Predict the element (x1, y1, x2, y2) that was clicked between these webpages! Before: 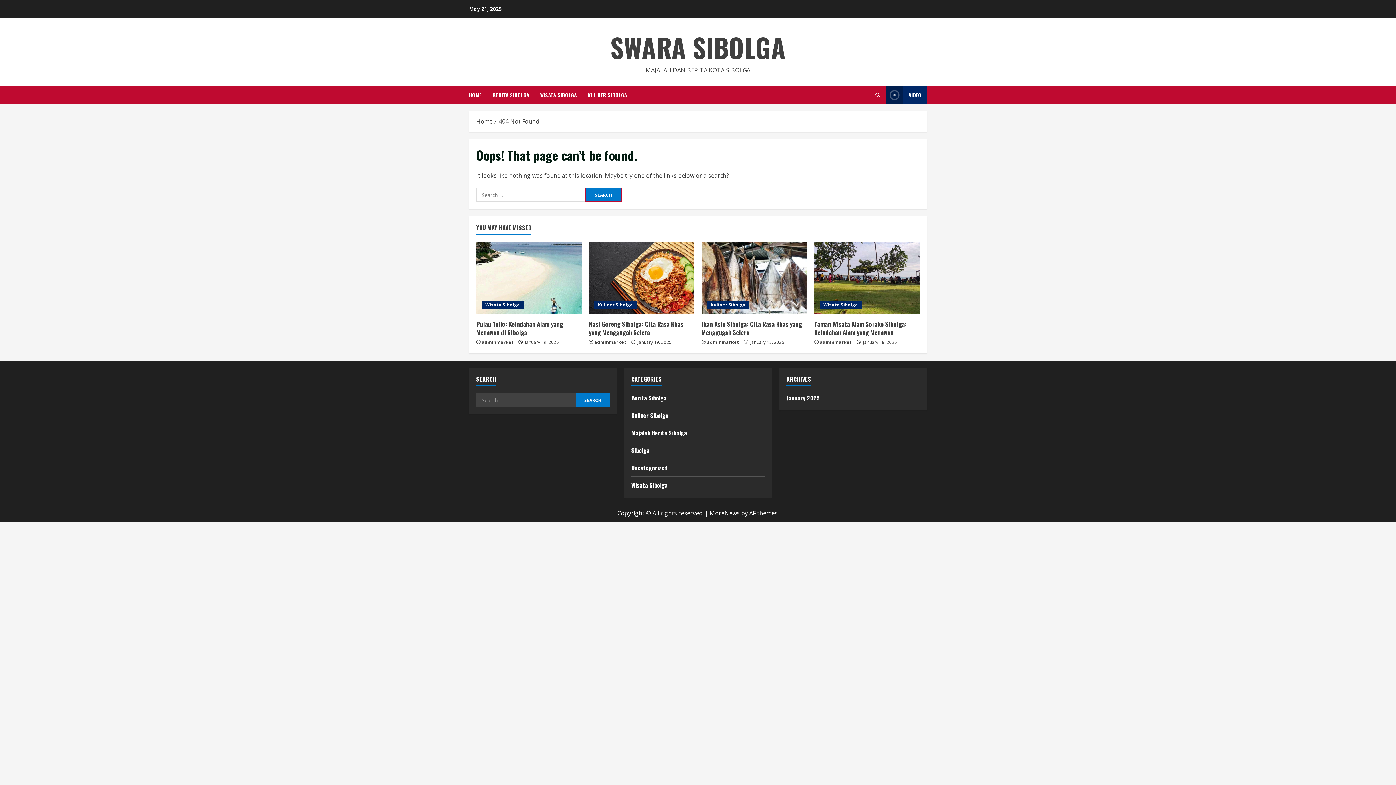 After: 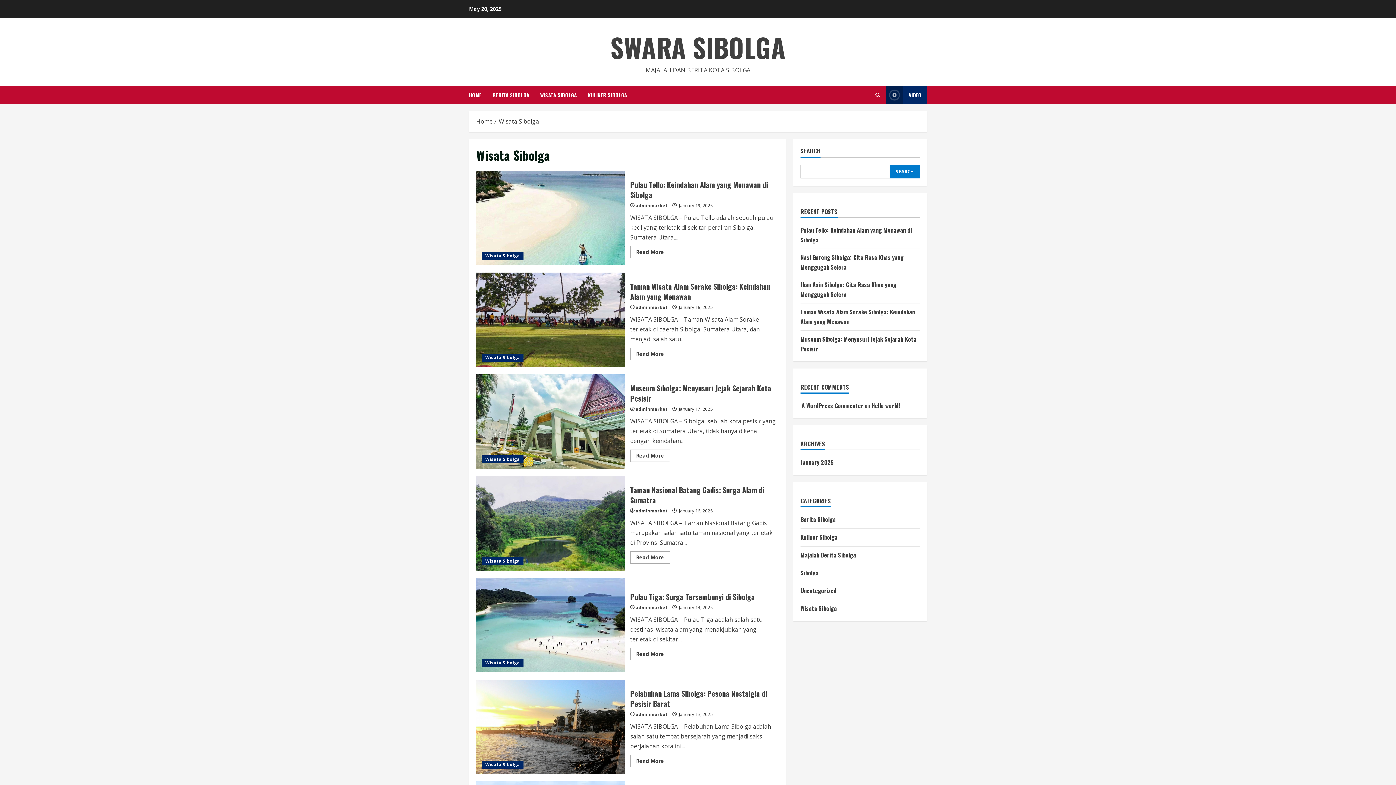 Action: label: Wisata Sibolga bbox: (631, 480, 667, 490)